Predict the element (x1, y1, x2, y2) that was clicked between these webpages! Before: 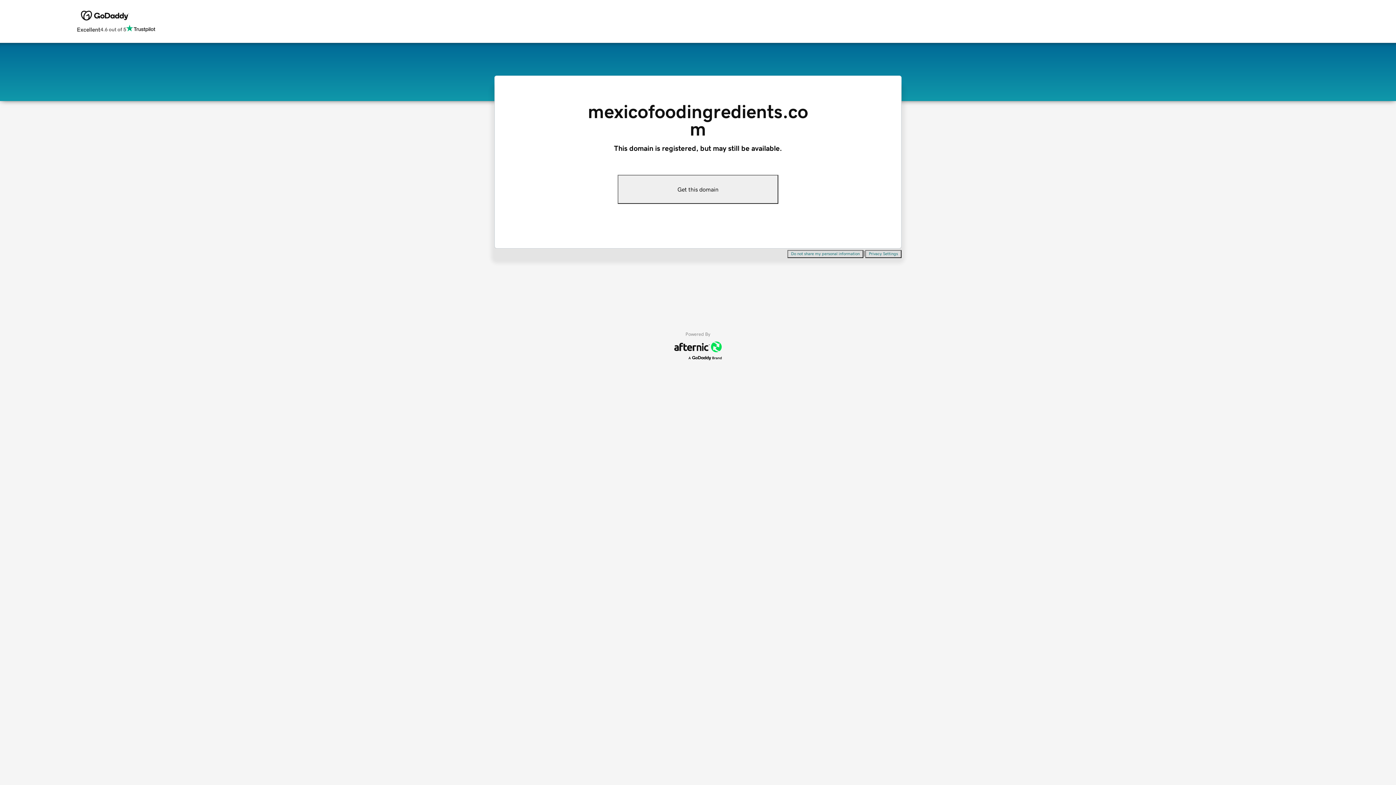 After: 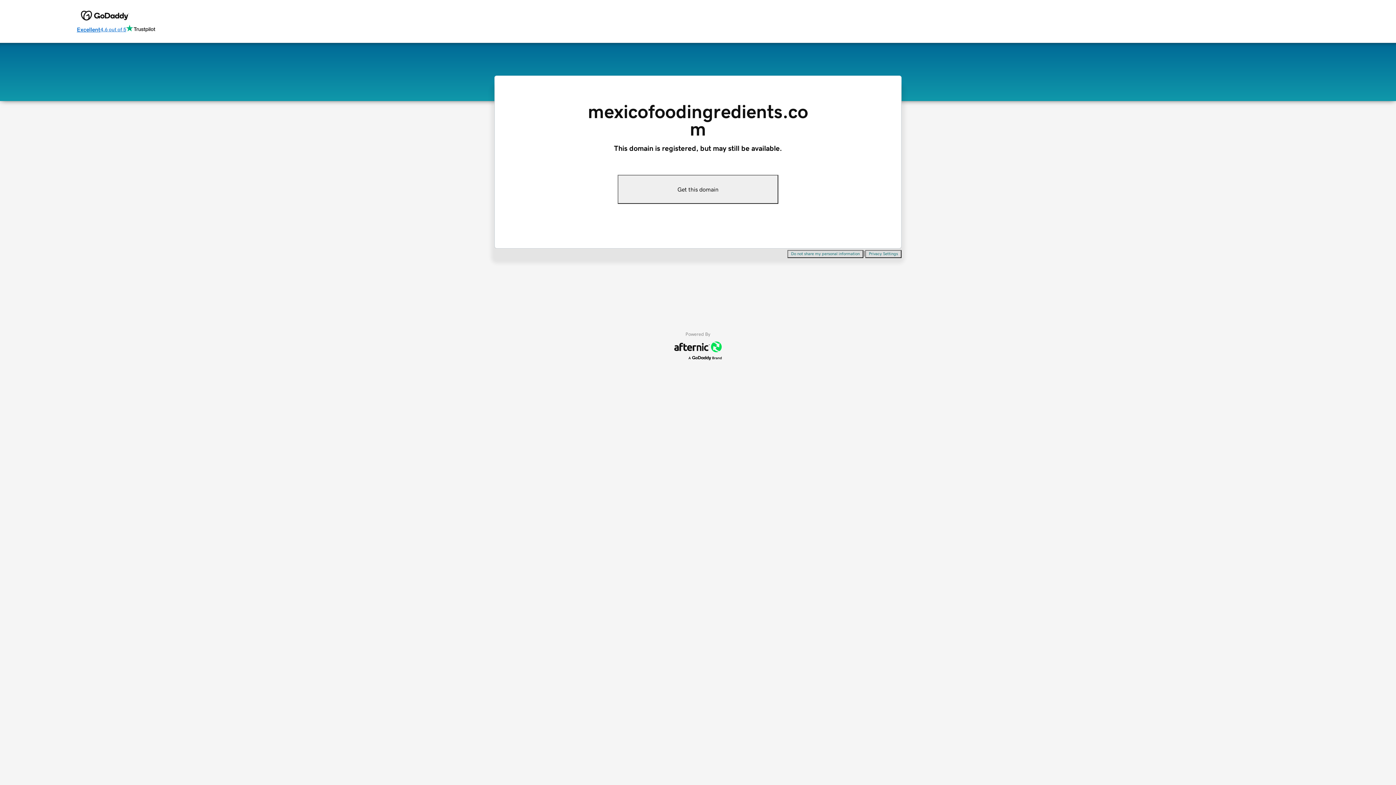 Action: bbox: (76, 24, 155, 34) label: Excellent
4.6 out of 5